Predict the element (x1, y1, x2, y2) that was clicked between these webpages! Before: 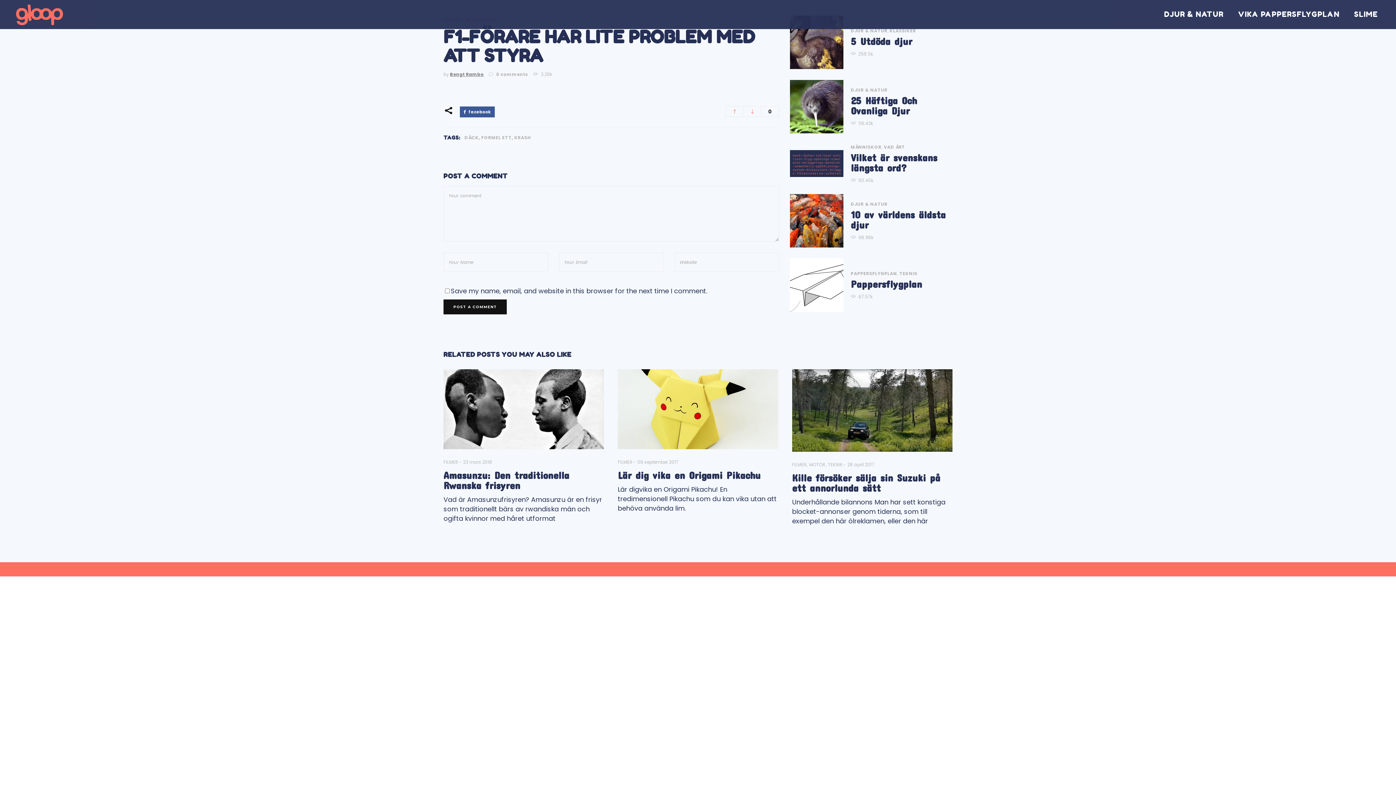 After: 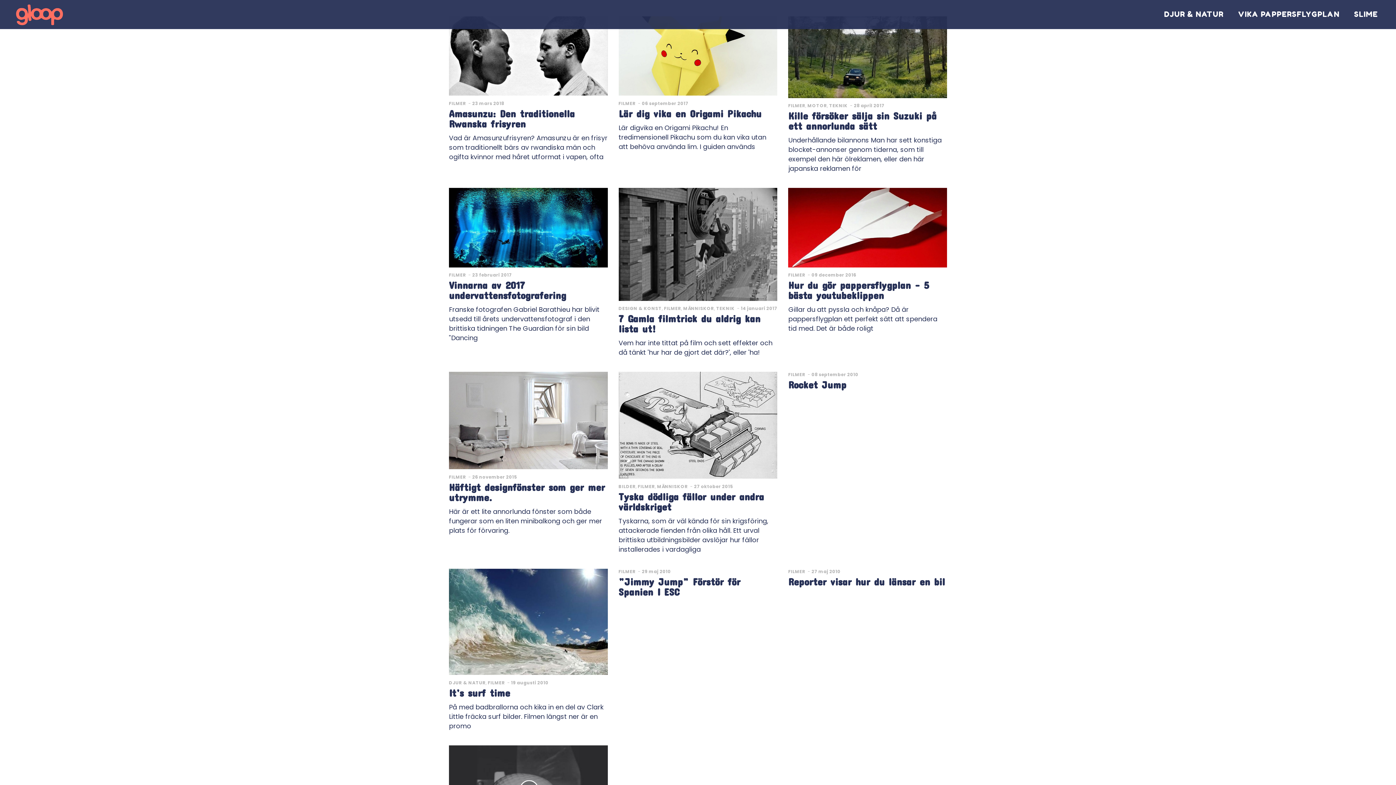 Action: label: FILMER bbox: (617, 459, 632, 465)